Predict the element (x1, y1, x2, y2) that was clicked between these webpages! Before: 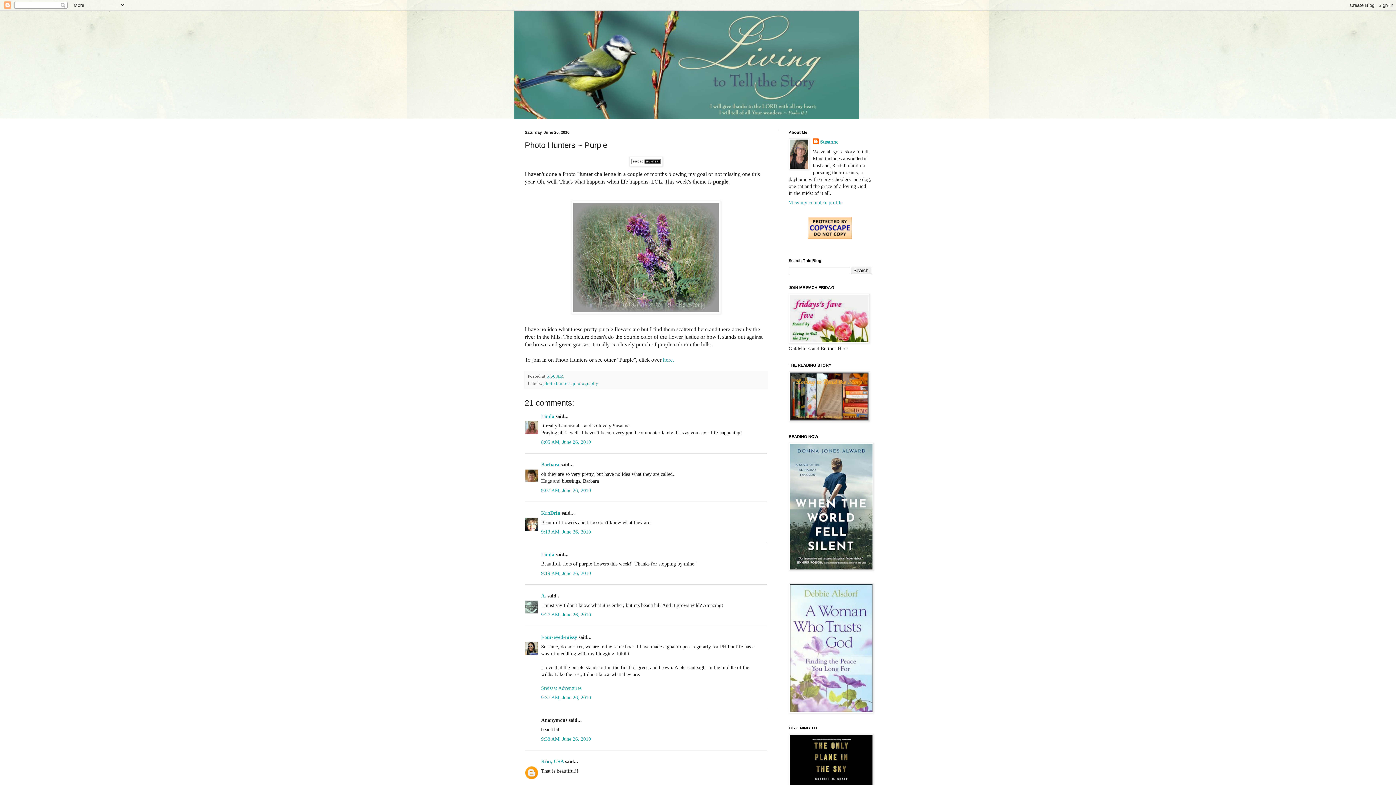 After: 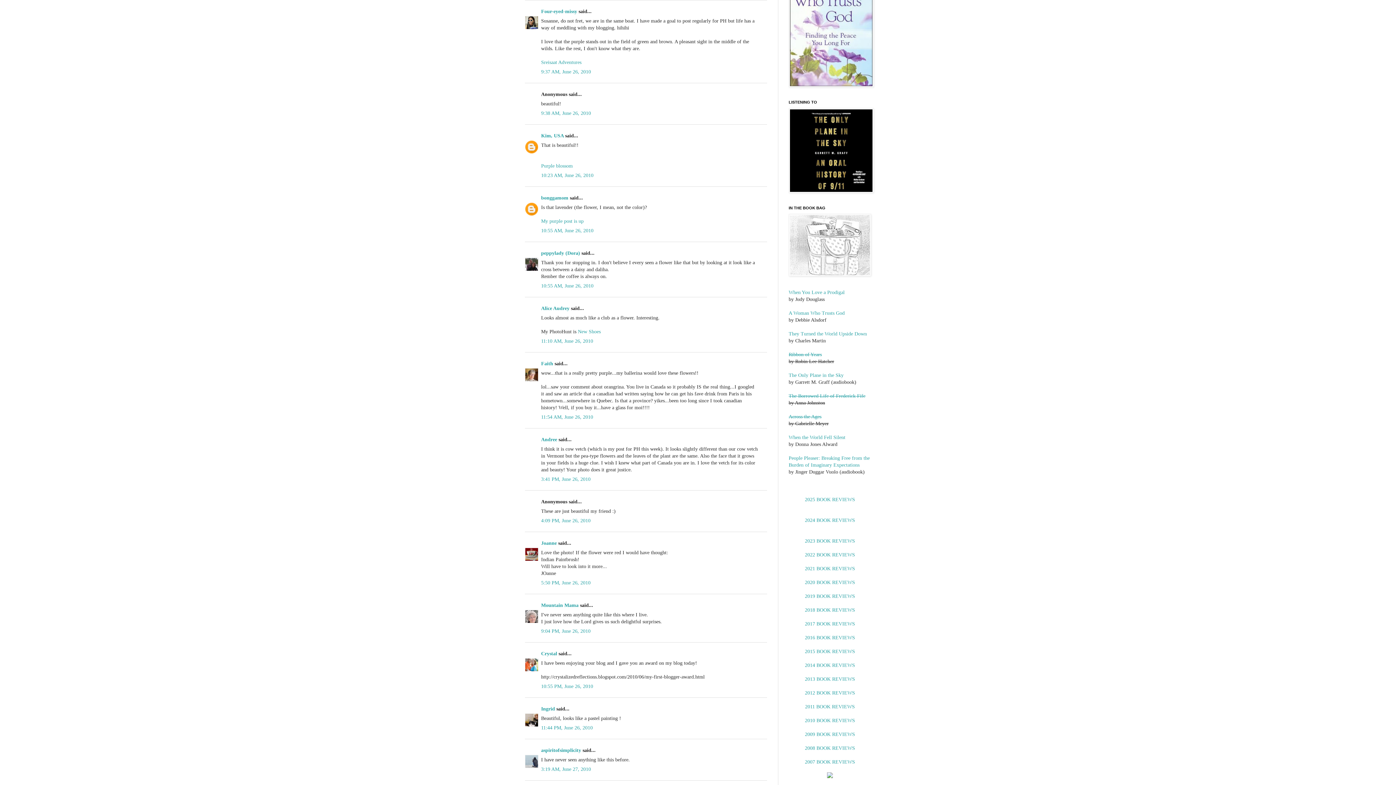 Action: bbox: (541, 695, 591, 700) label: 9:37 AM, June 26, 2010